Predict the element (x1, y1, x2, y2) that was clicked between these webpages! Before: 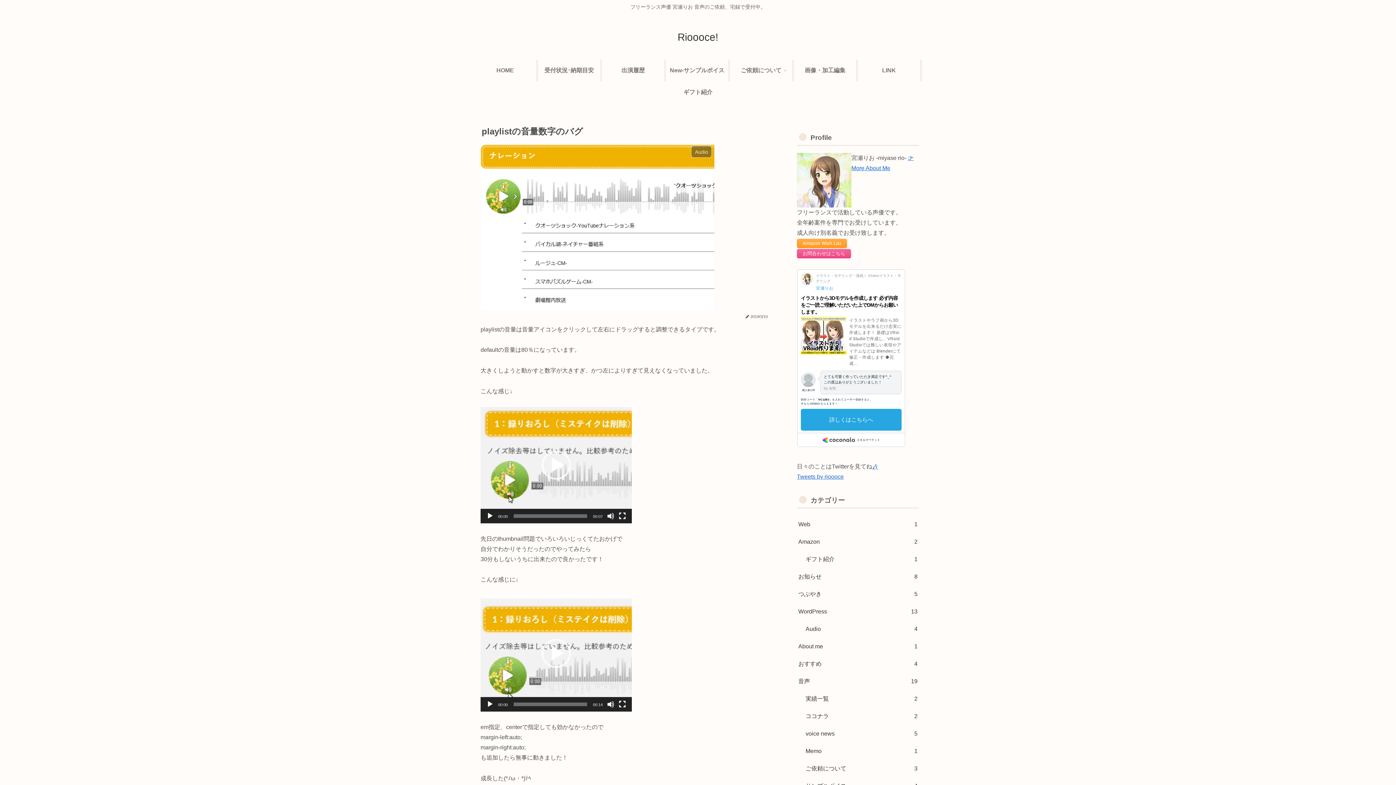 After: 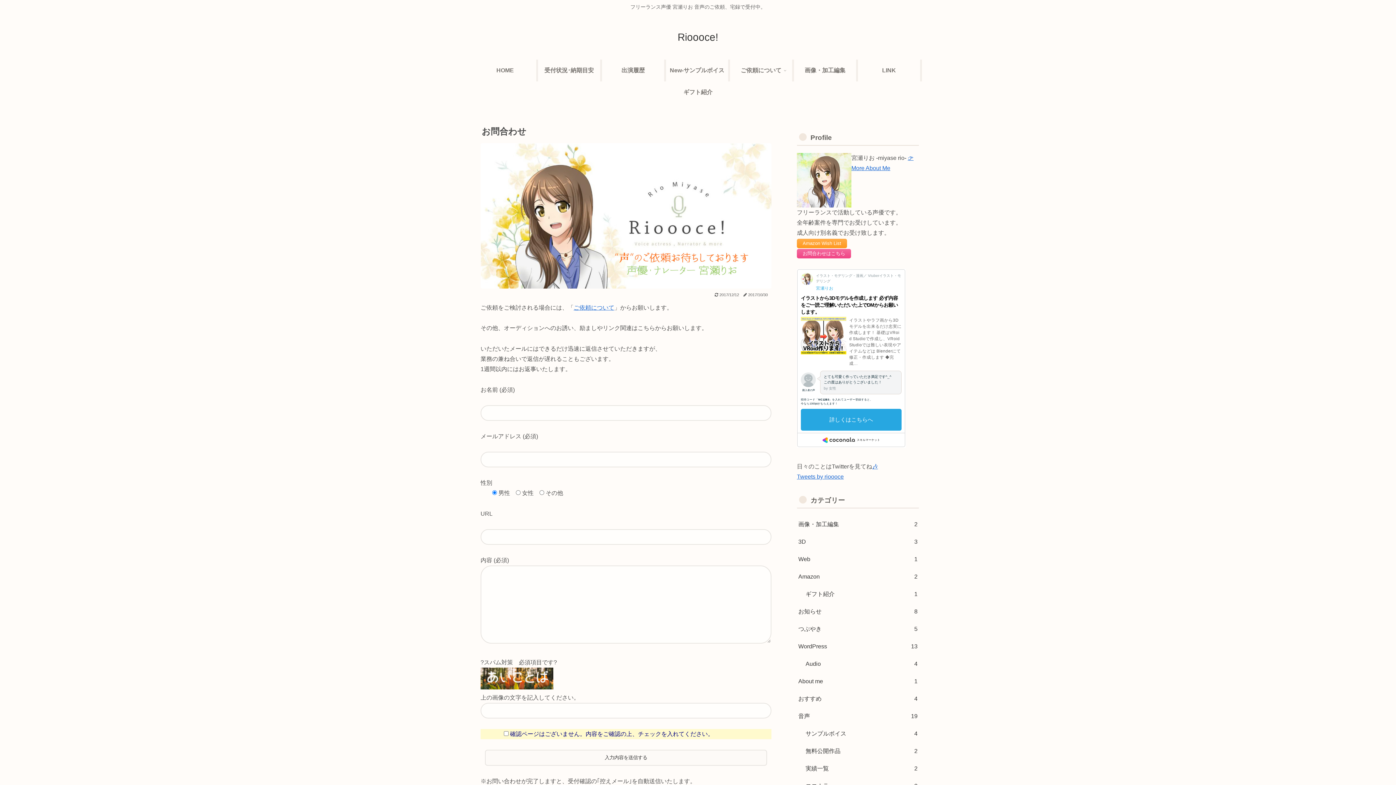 Action: label: お問合わせはこちら bbox: (797, 249, 851, 258)